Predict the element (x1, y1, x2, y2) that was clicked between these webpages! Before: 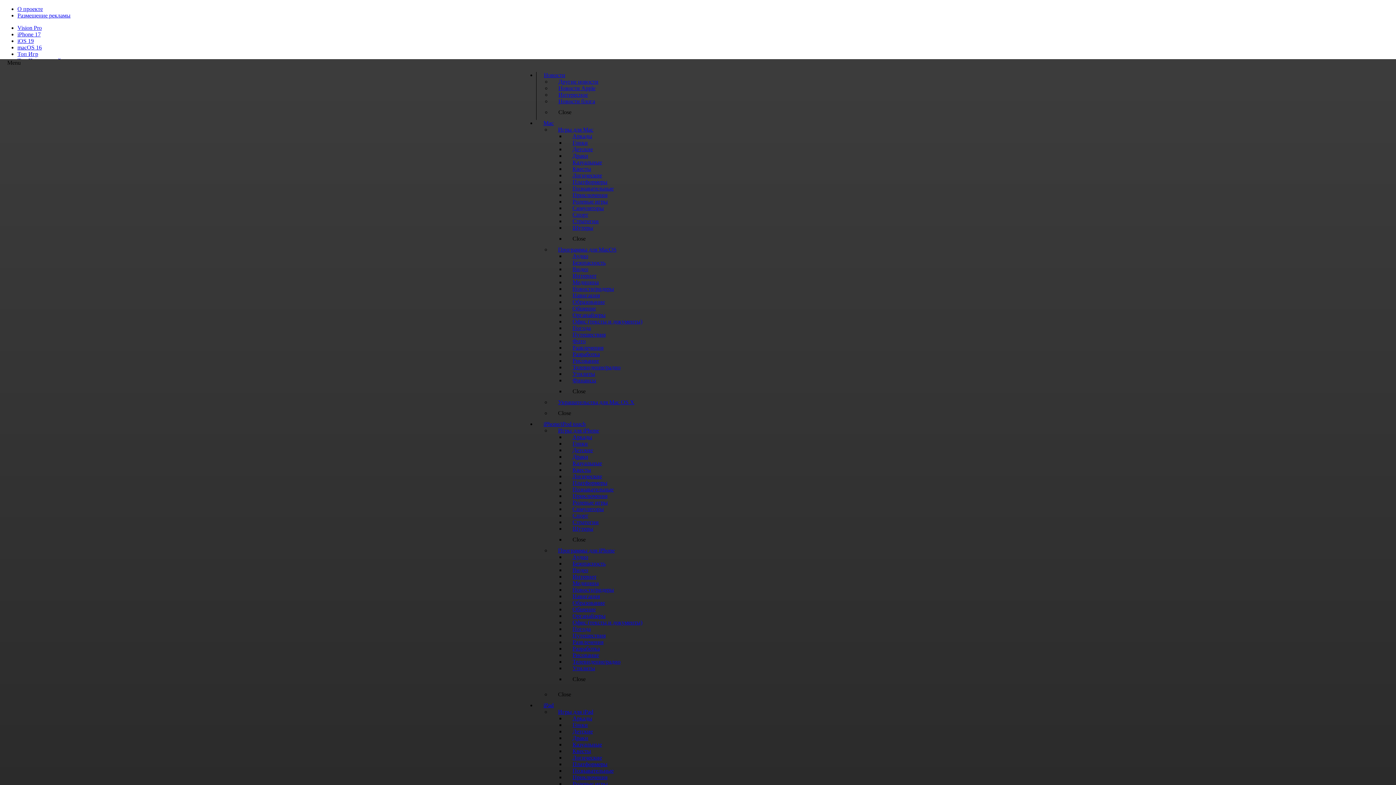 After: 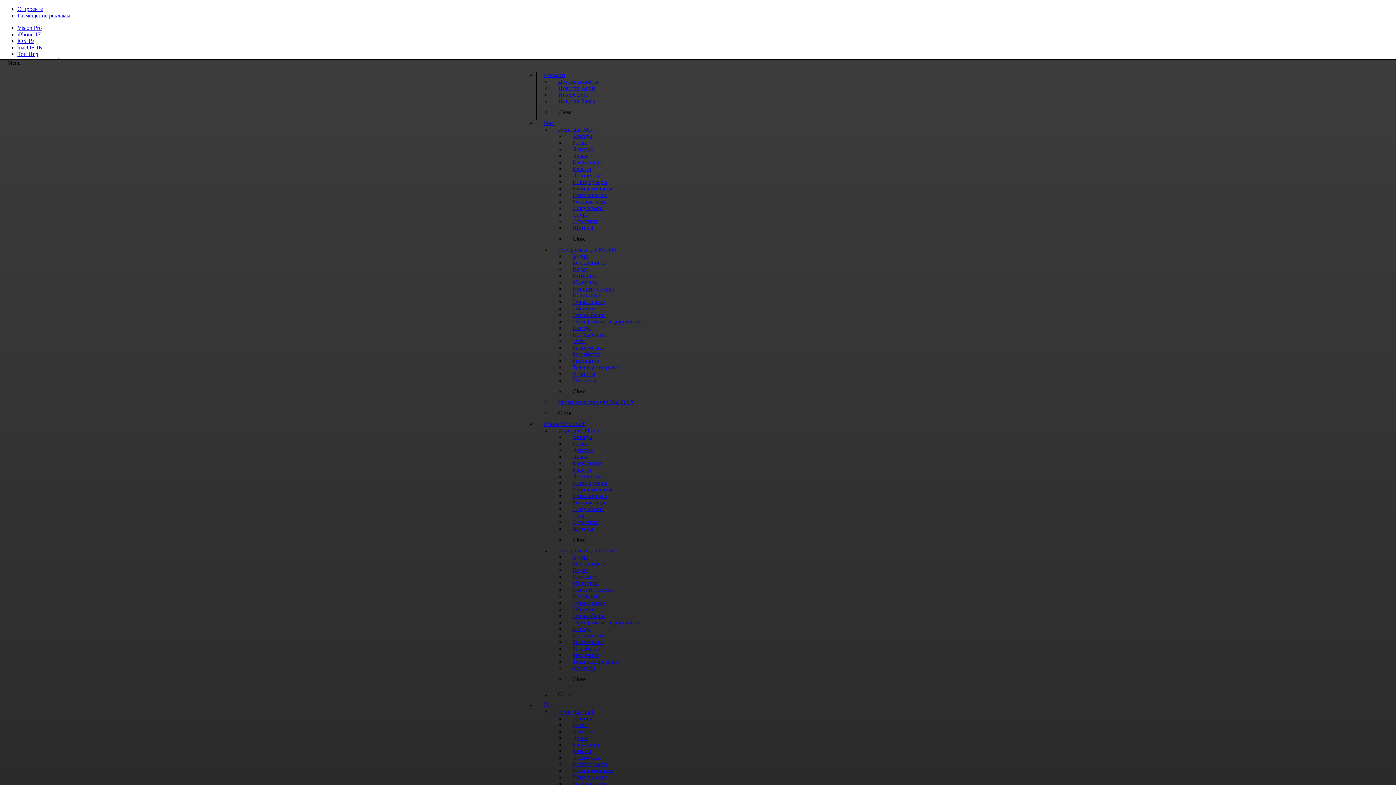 Action: label: Новости блога bbox: (551, 93, 602, 108)